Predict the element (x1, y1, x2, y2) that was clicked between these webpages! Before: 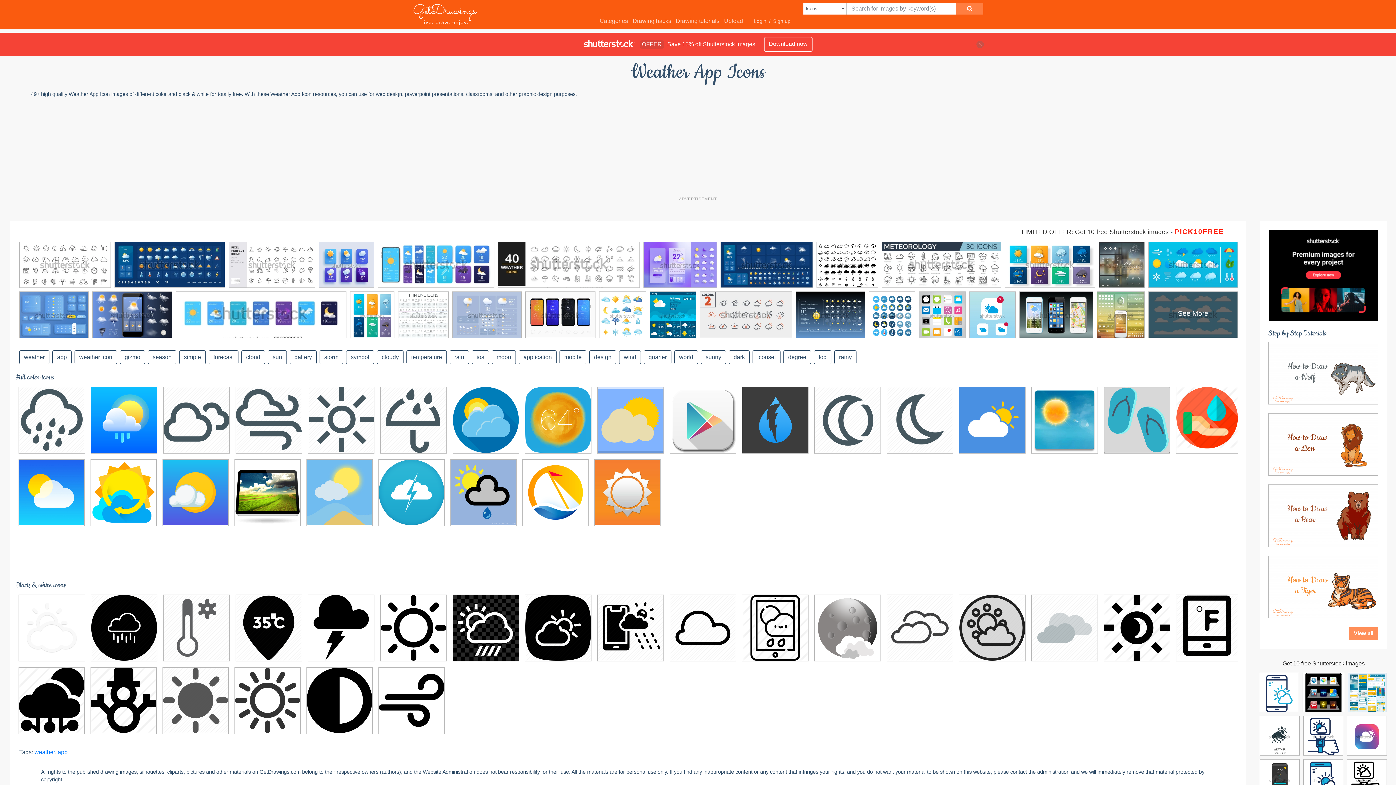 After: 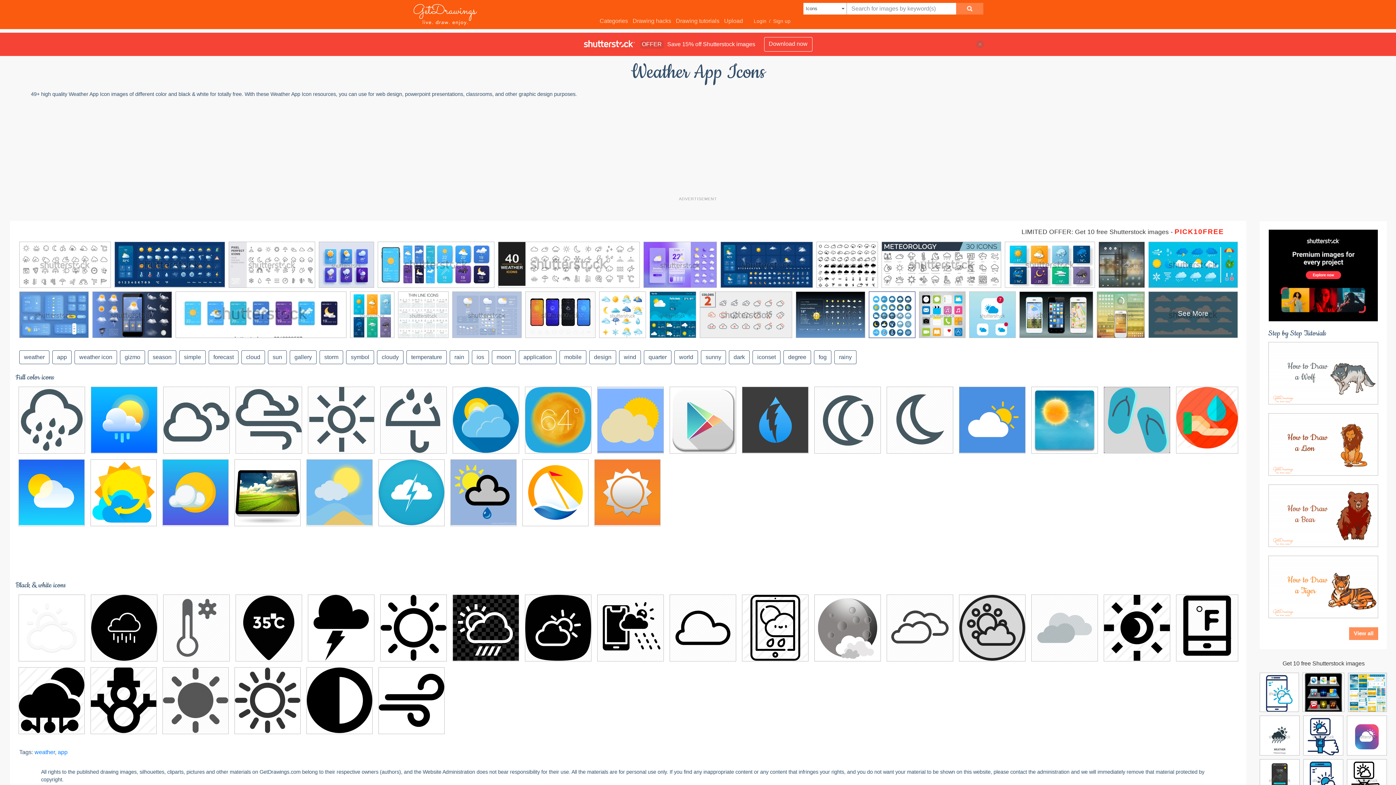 Action: bbox: (869, 292, 915, 342)